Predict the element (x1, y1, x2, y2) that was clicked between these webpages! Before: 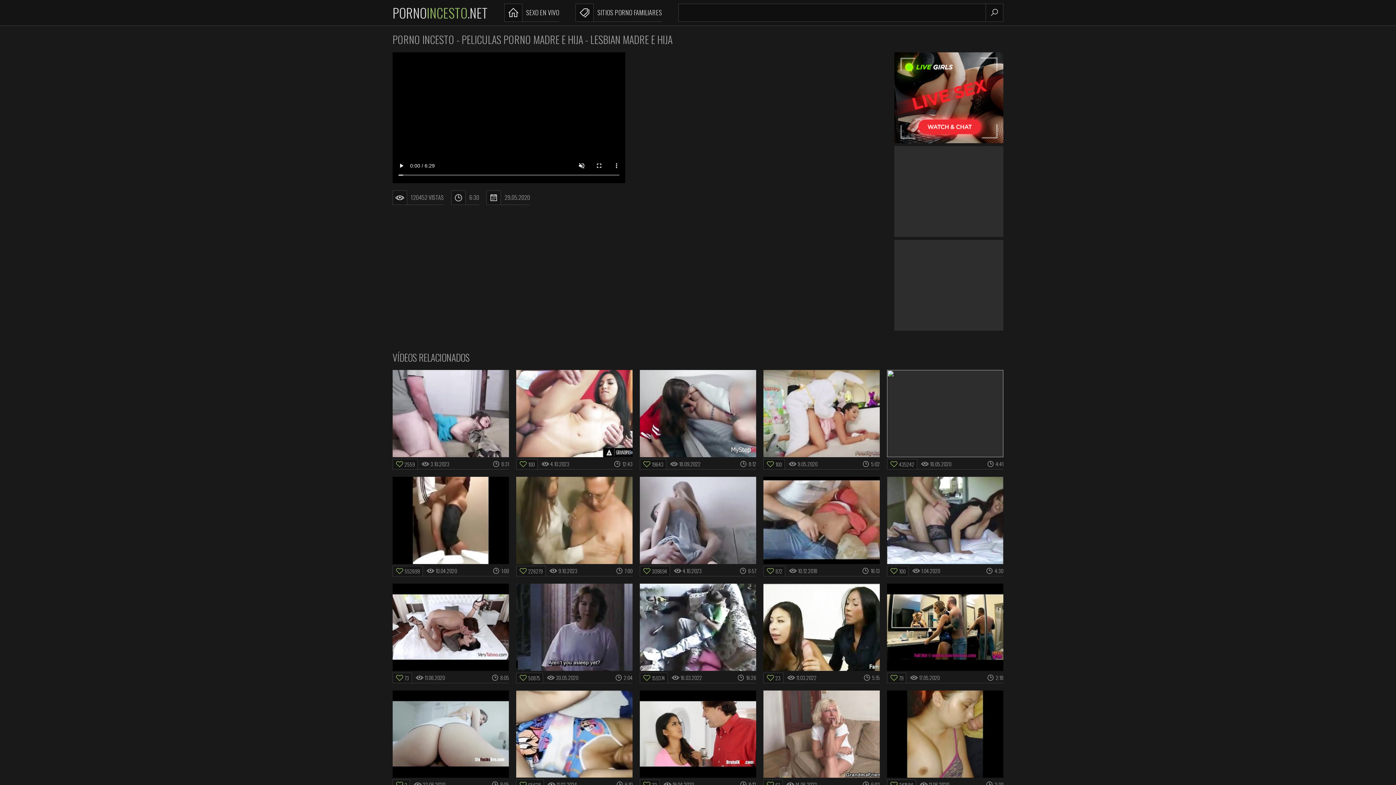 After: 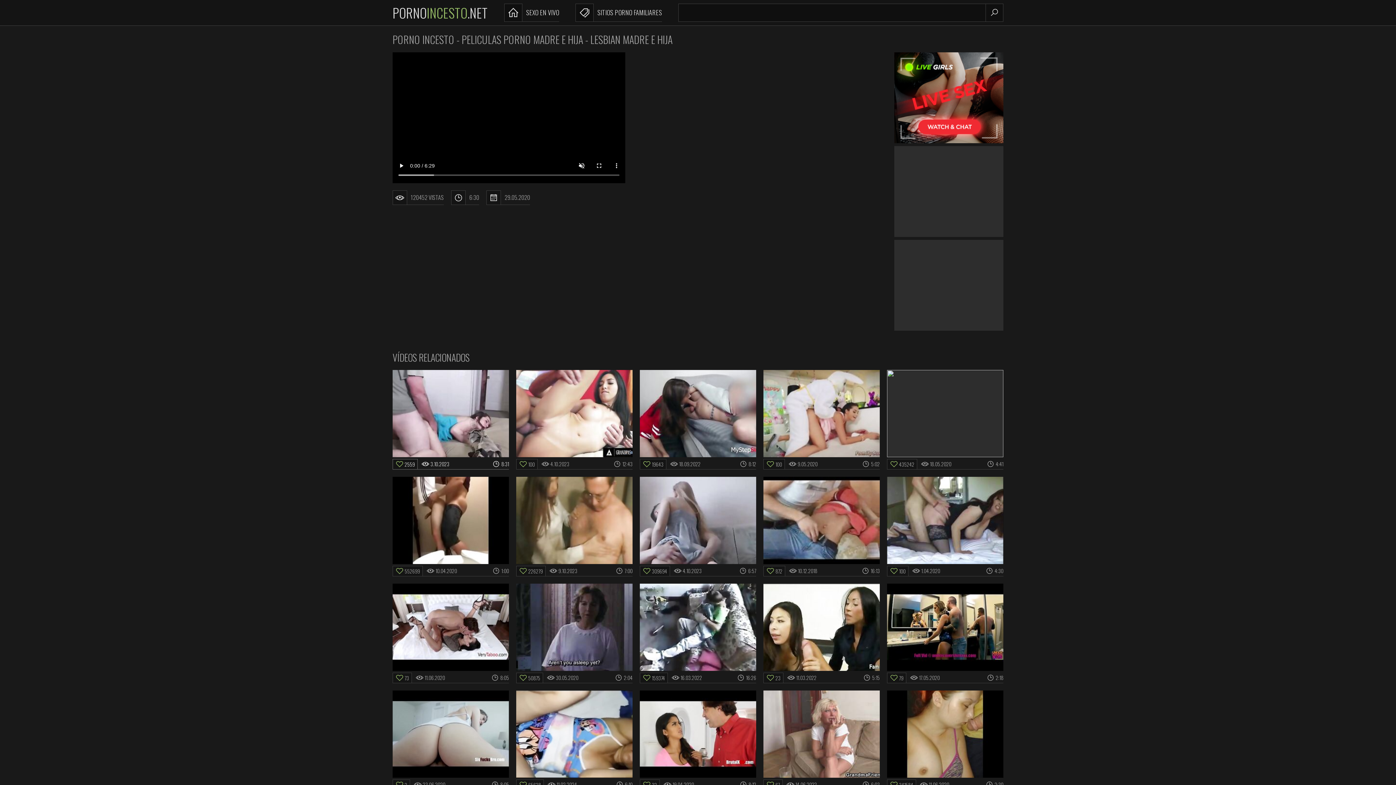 Action: bbox: (392, 370, 509, 457)